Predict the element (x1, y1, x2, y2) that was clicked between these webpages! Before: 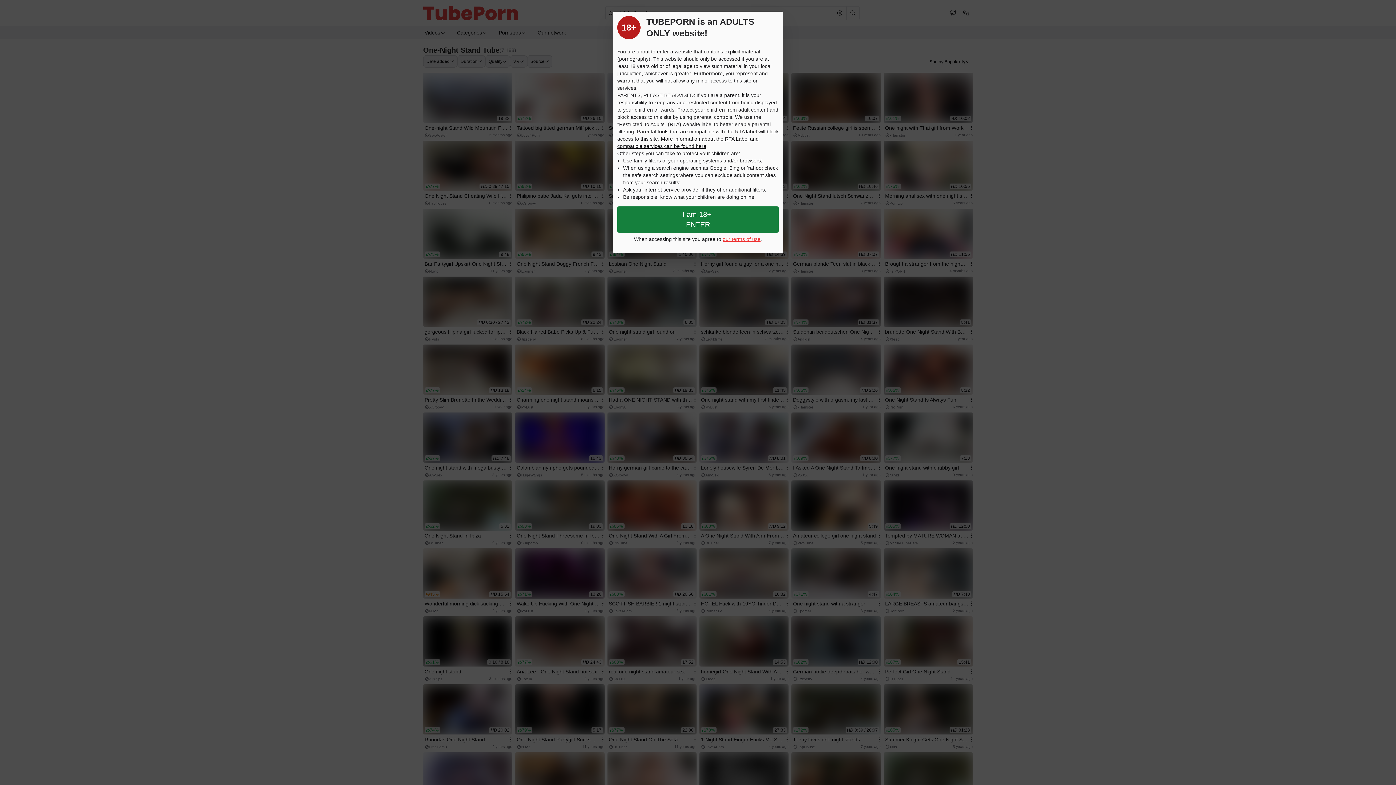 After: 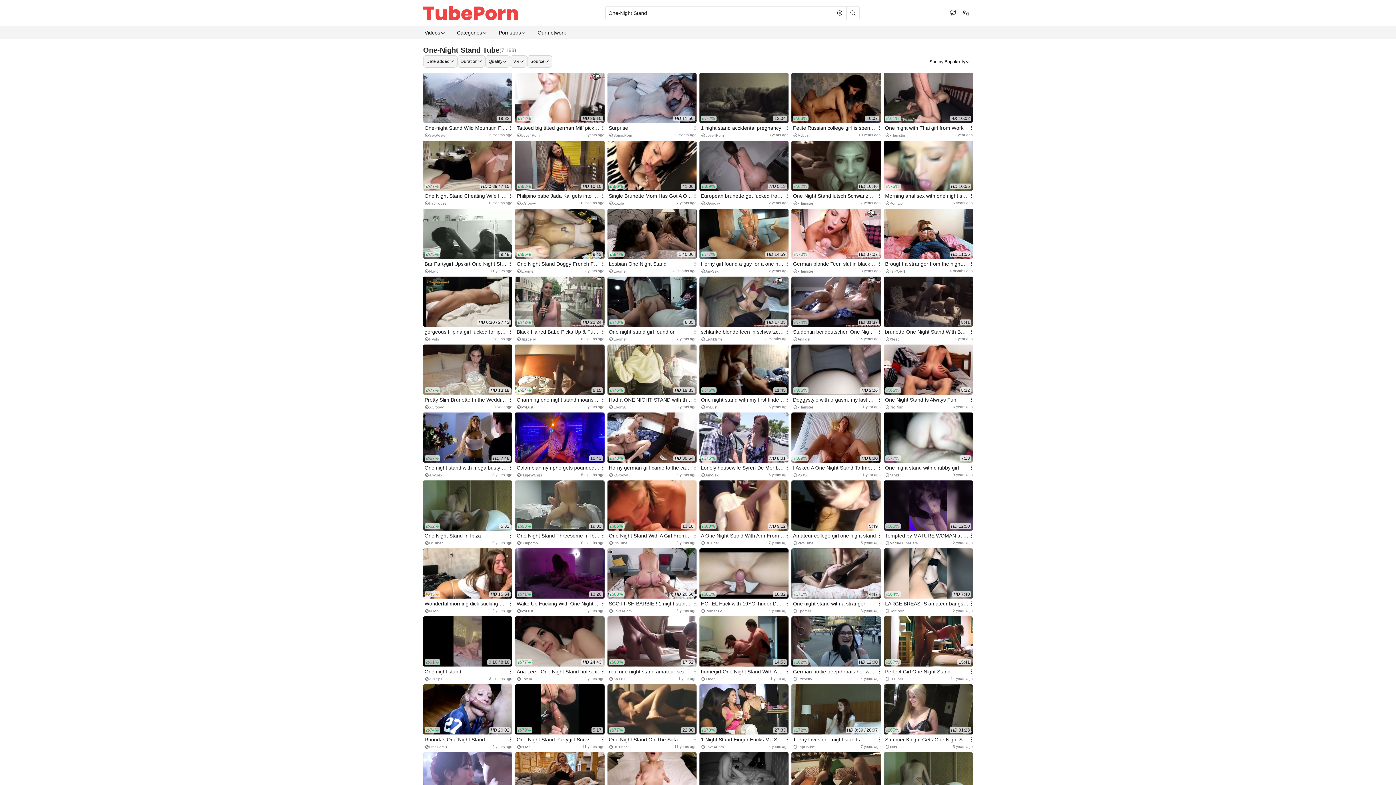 Action: bbox: (617, 206, 778, 232) label: Close splashpage